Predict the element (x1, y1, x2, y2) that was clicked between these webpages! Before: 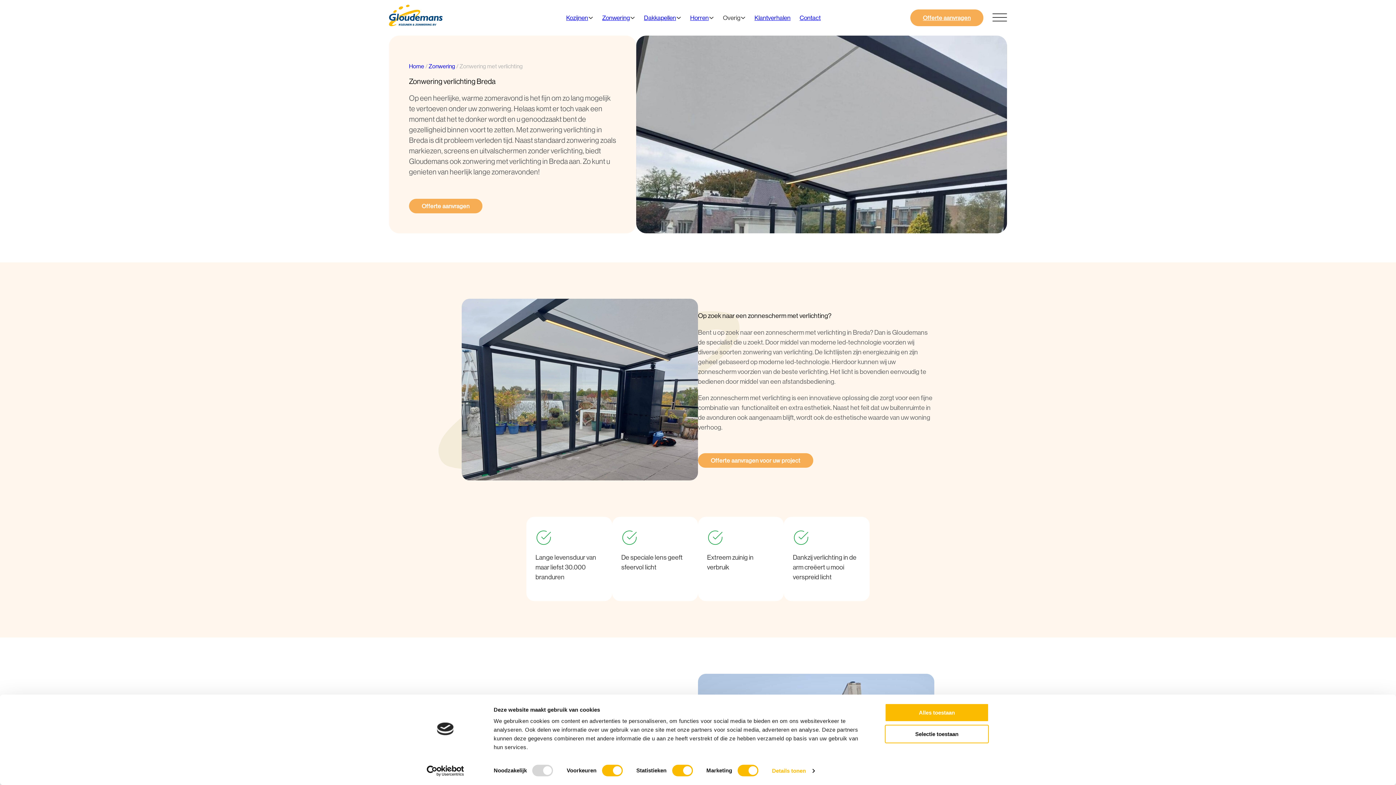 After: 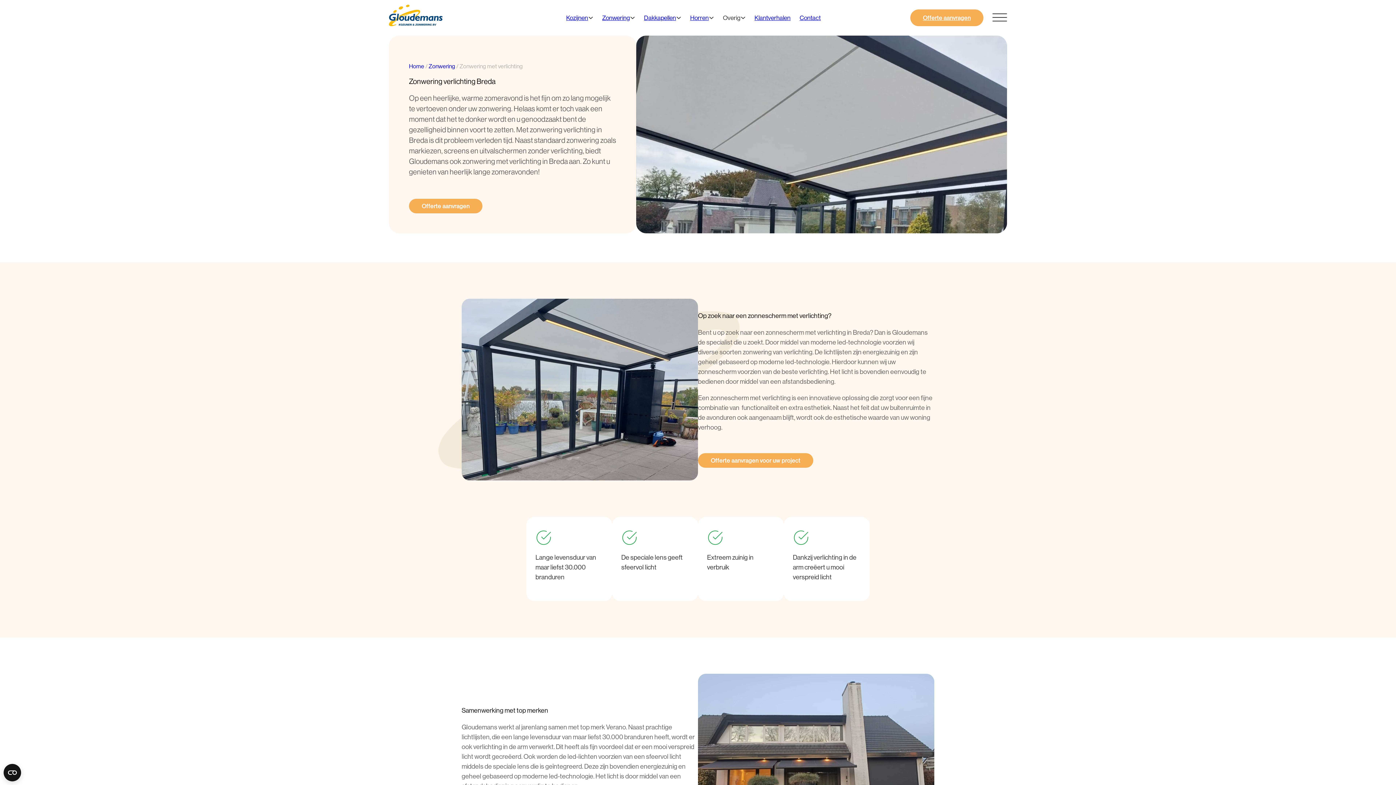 Action: bbox: (885, 703, 989, 722) label: Alles toestaan